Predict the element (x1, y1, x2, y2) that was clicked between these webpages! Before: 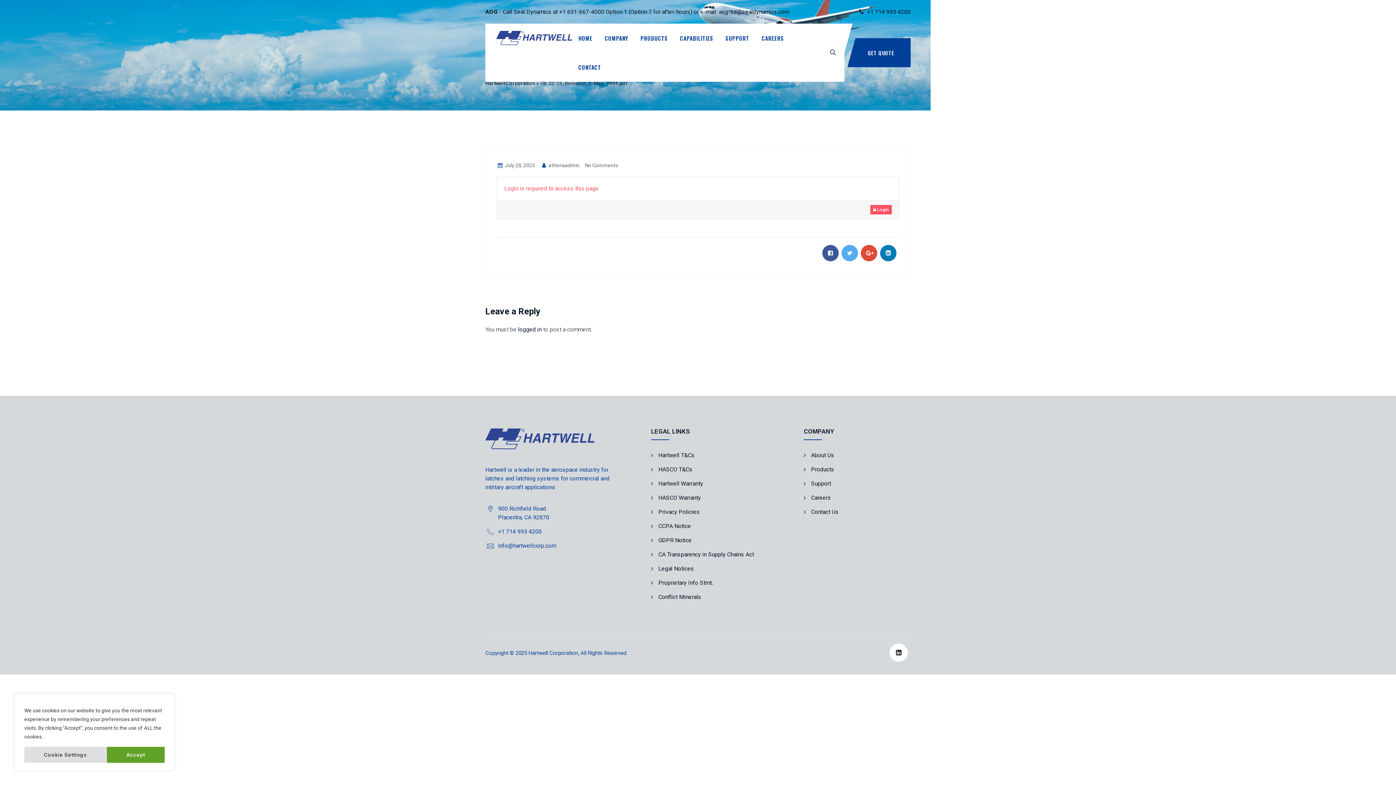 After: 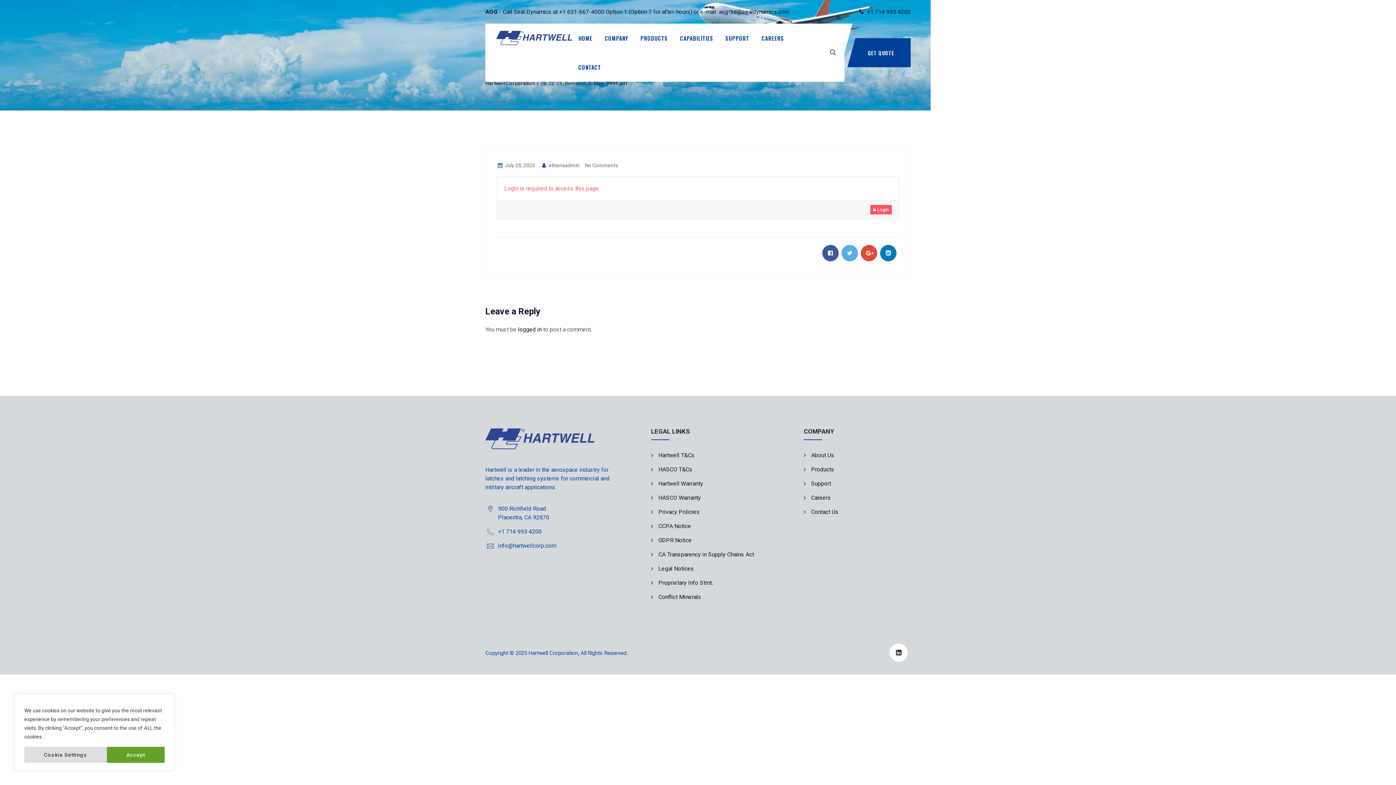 Action: label:  July 28, 2023 bbox: (496, 162, 535, 168)